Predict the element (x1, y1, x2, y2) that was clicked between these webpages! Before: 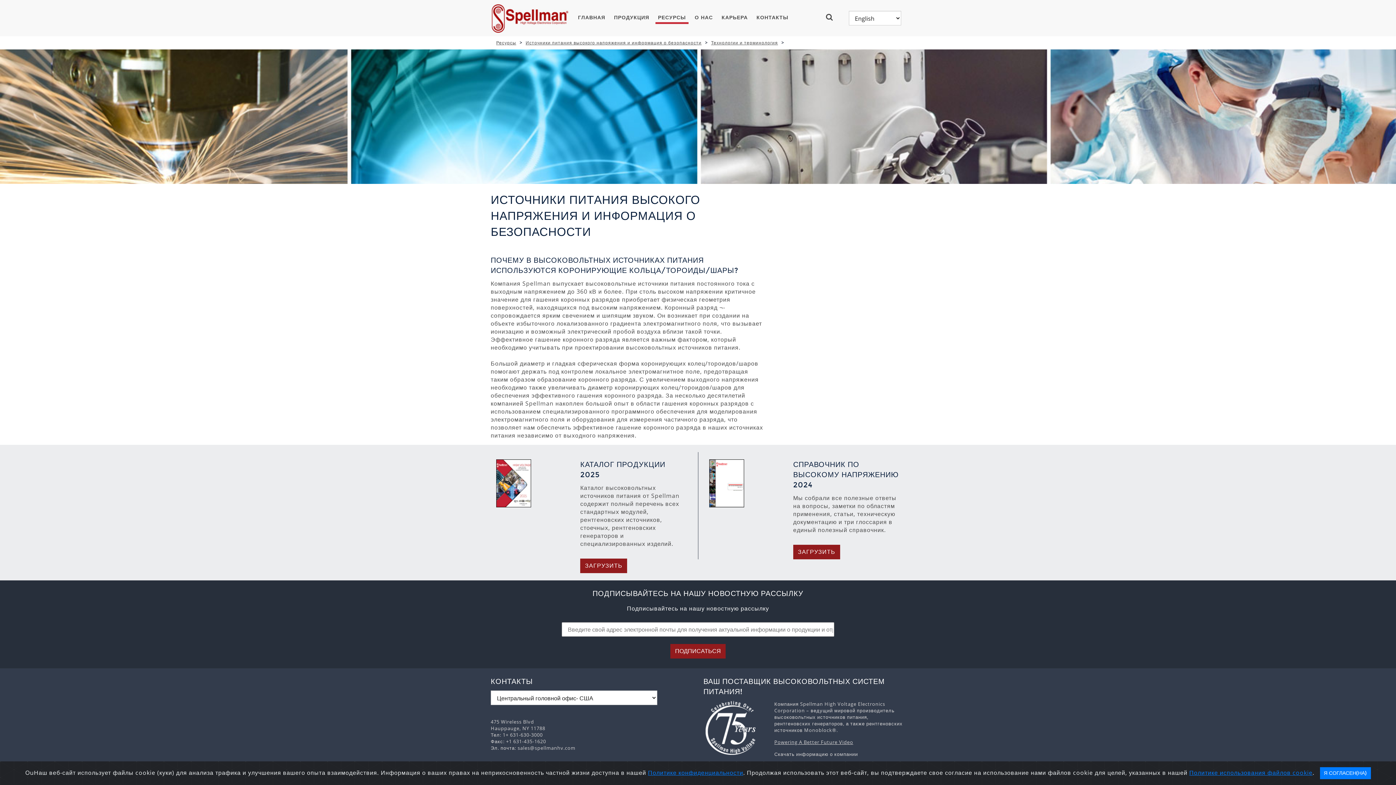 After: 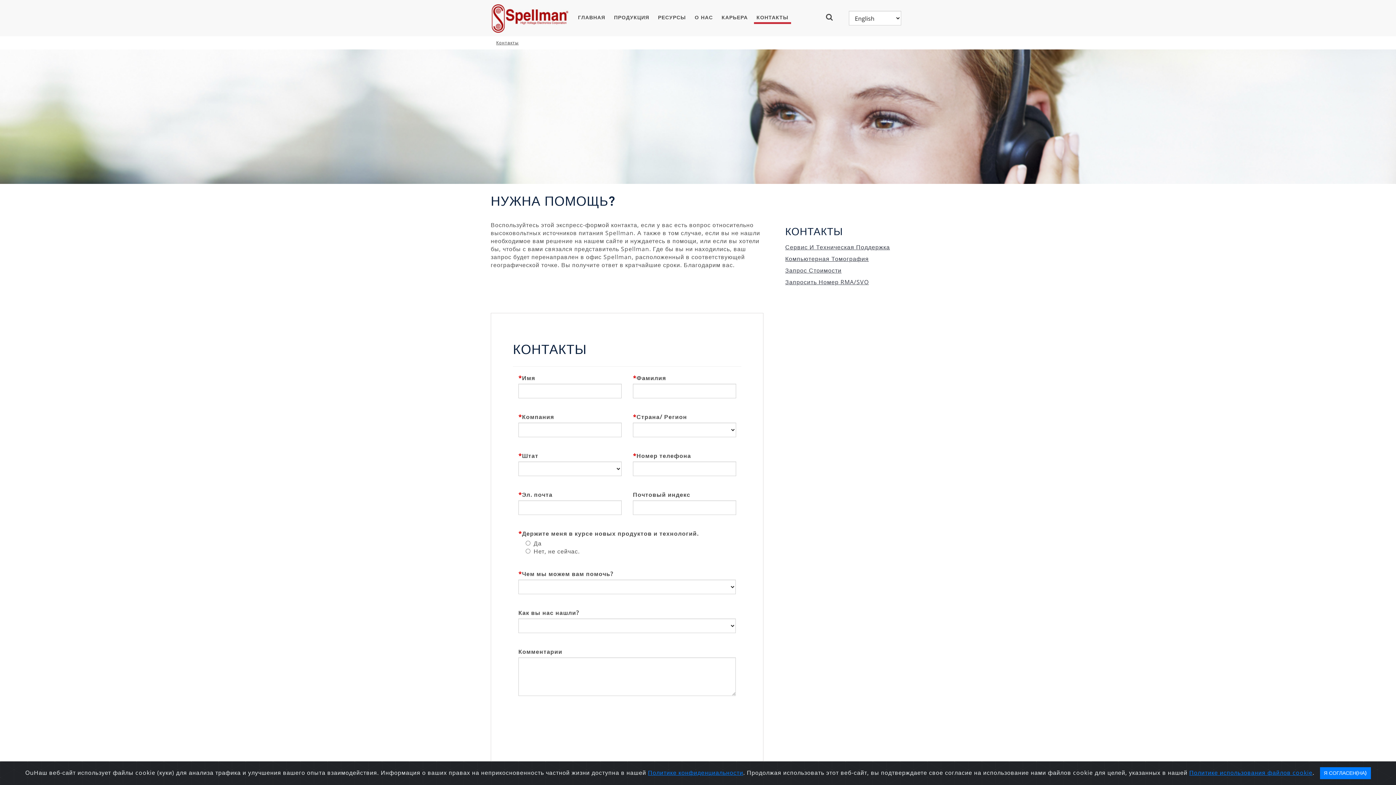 Action: label: КОНТАКТЫ bbox: (754, 12, 791, 24)